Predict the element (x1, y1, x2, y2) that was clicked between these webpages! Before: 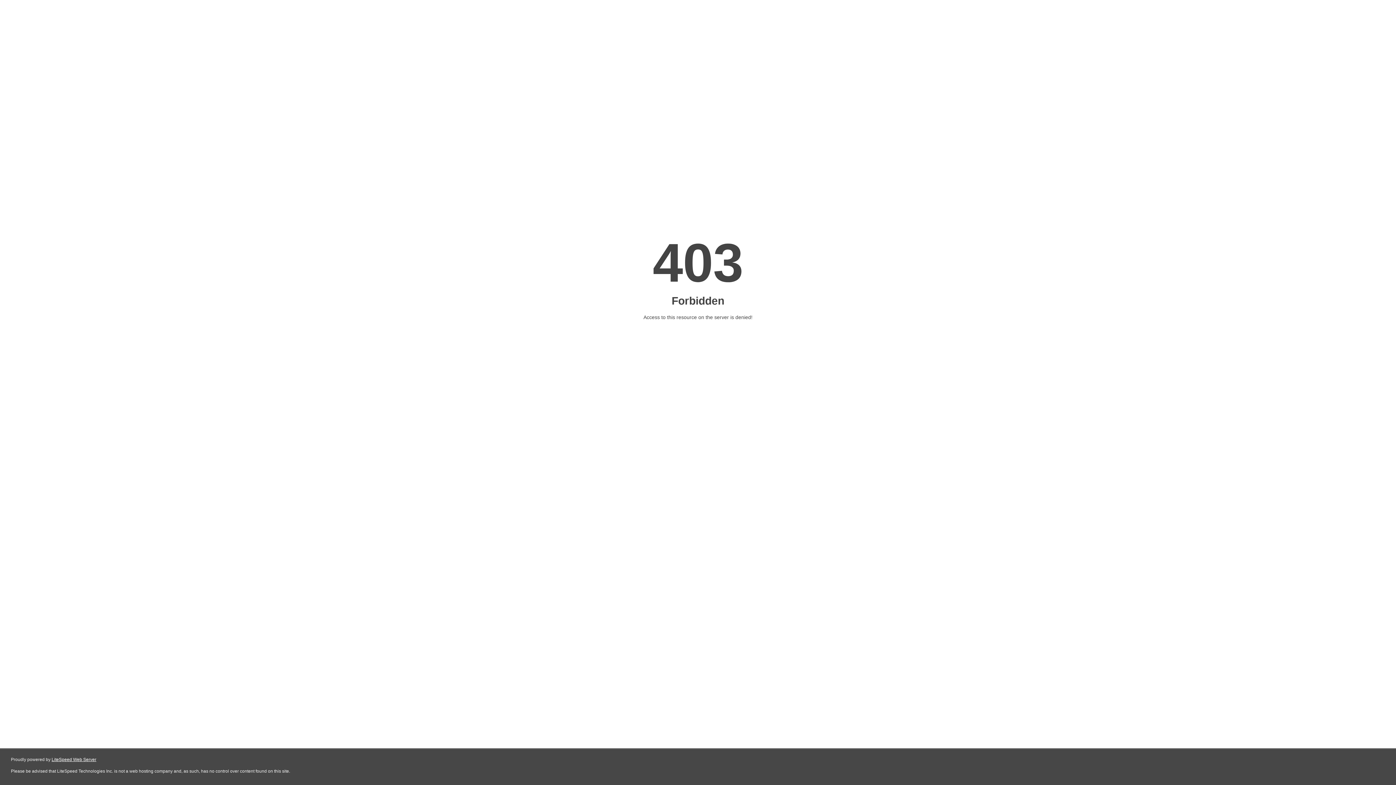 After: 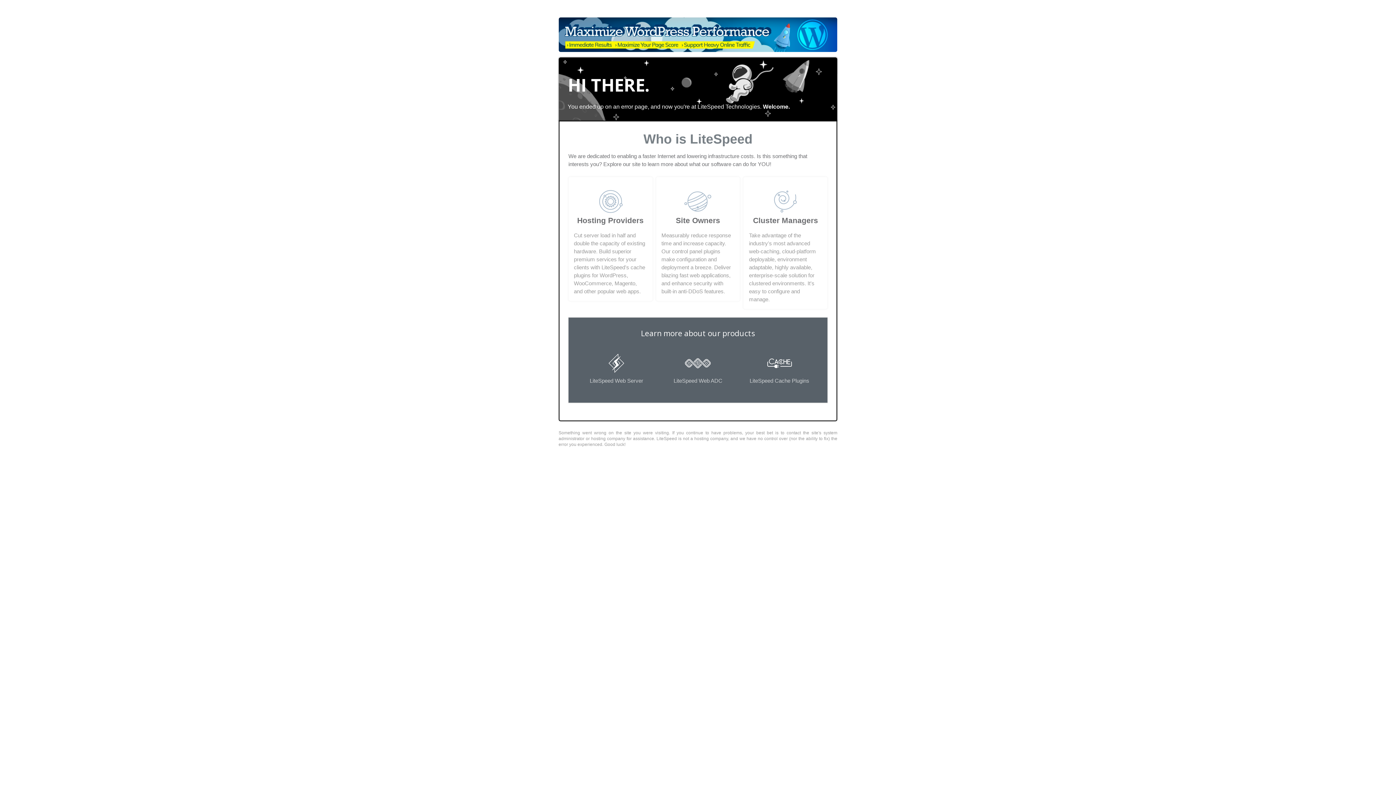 Action: bbox: (51, 757, 96, 762) label: LiteSpeed Web Server